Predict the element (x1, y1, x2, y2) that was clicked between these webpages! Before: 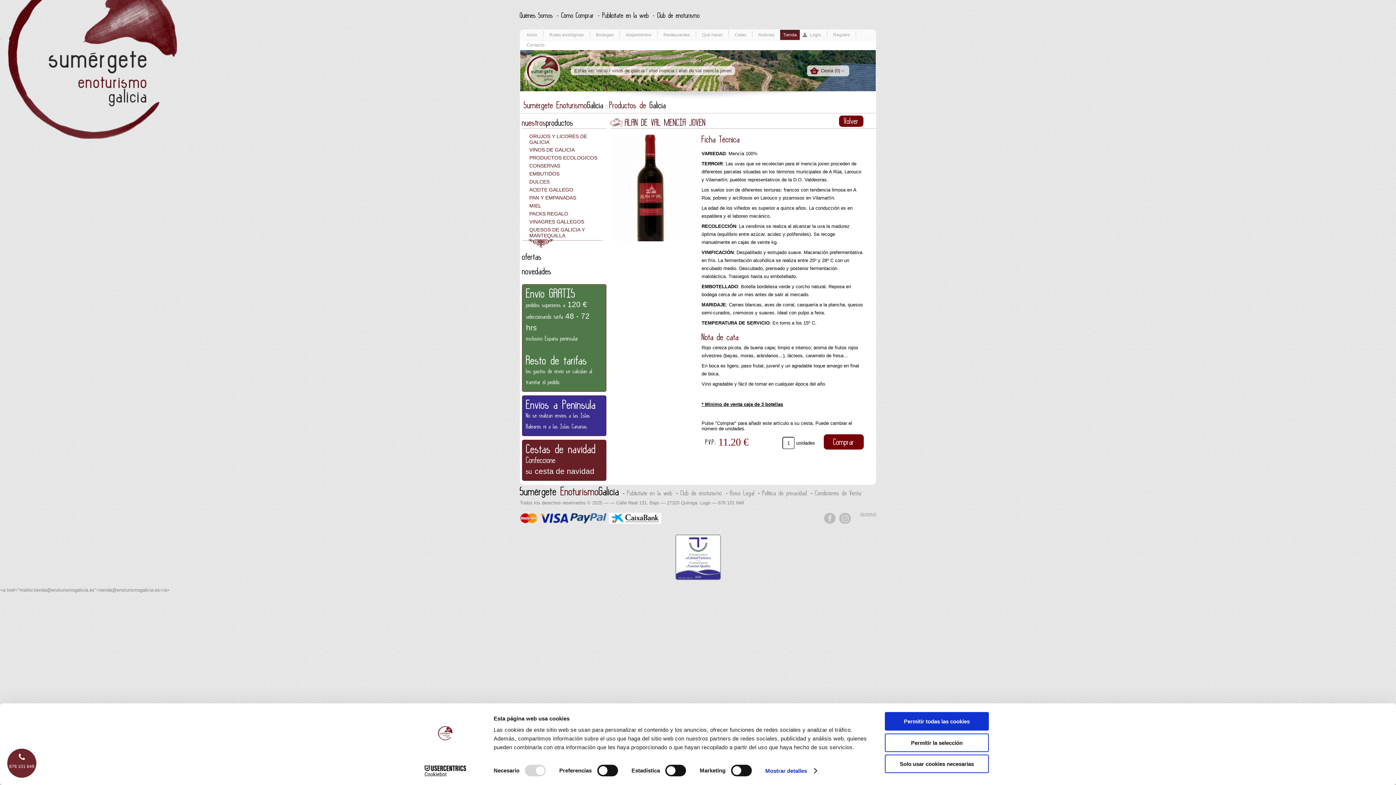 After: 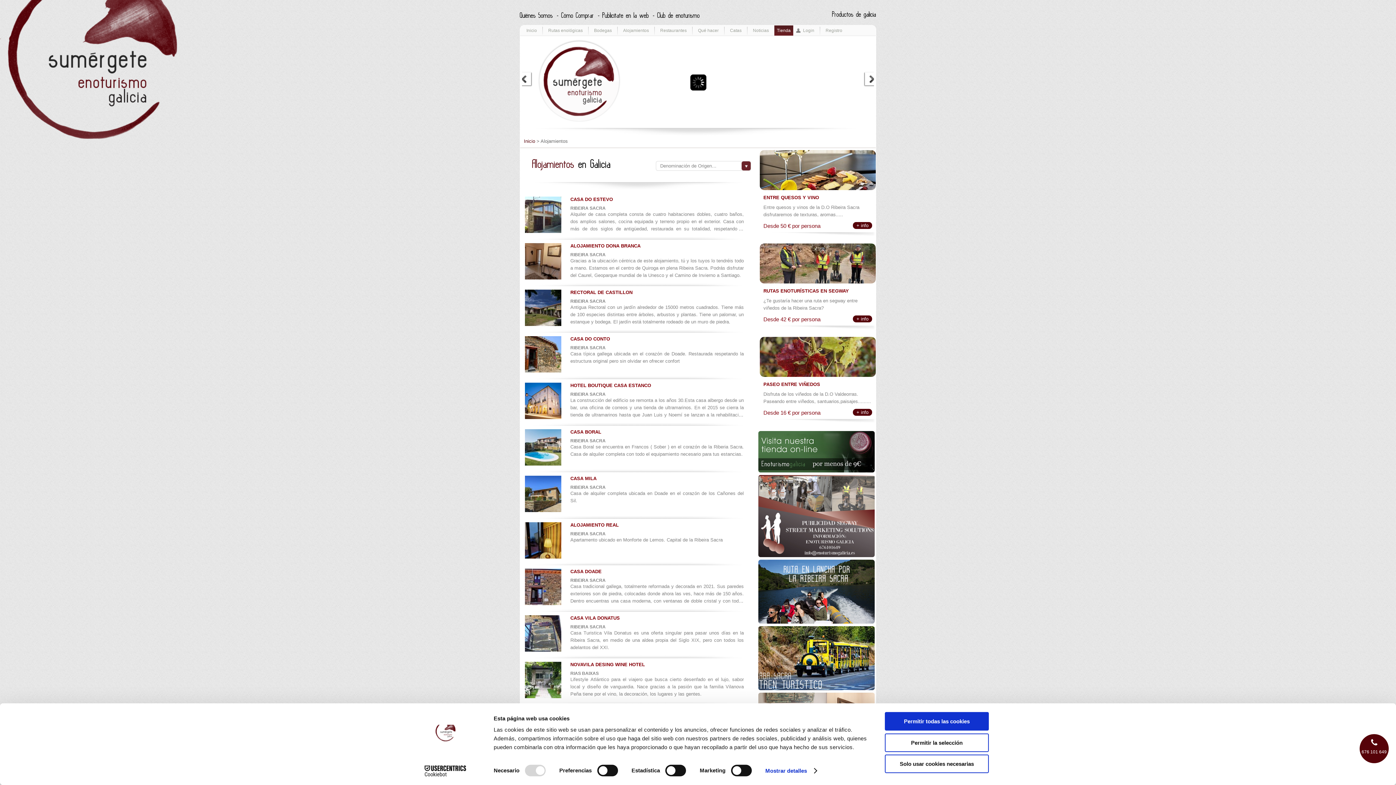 Action: bbox: (622, 32, 654, 37) label: Alojamientos